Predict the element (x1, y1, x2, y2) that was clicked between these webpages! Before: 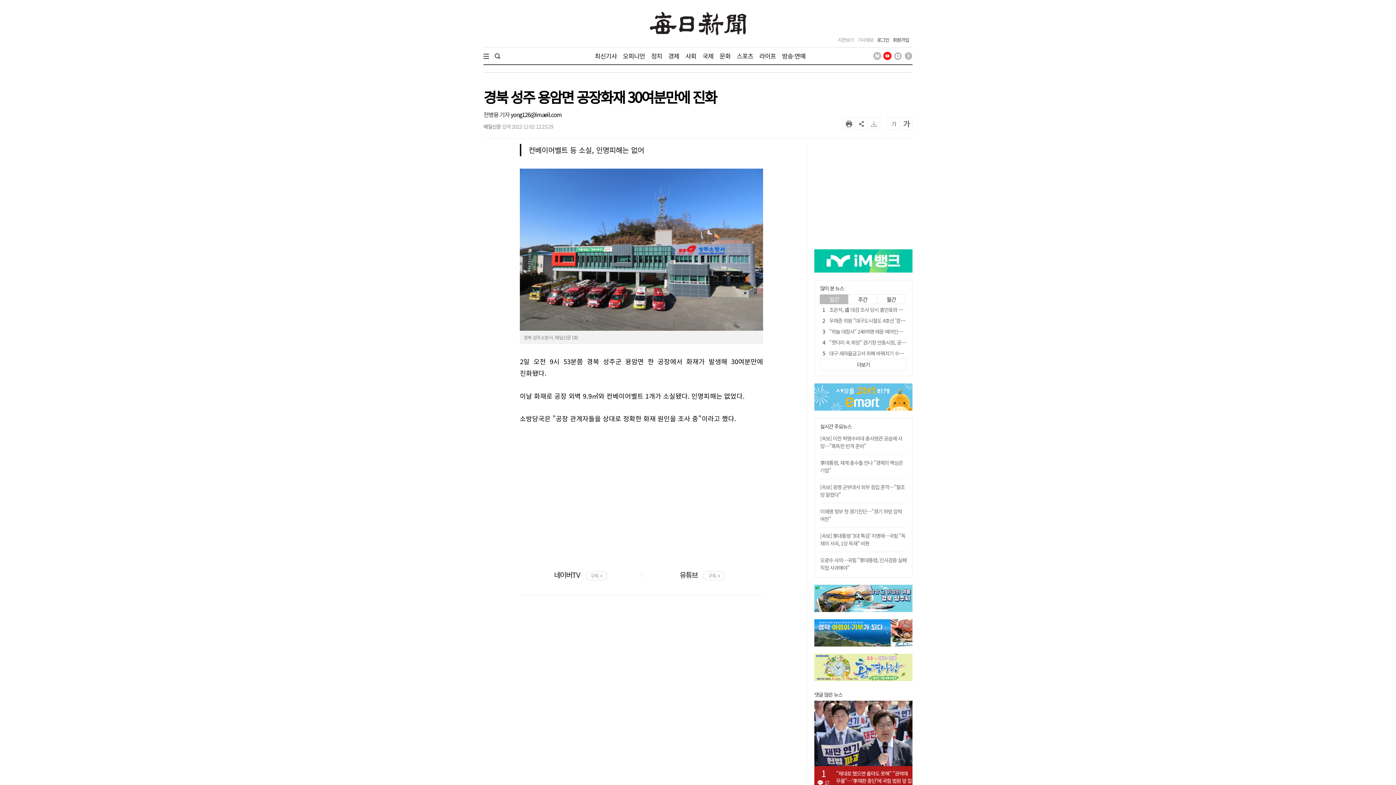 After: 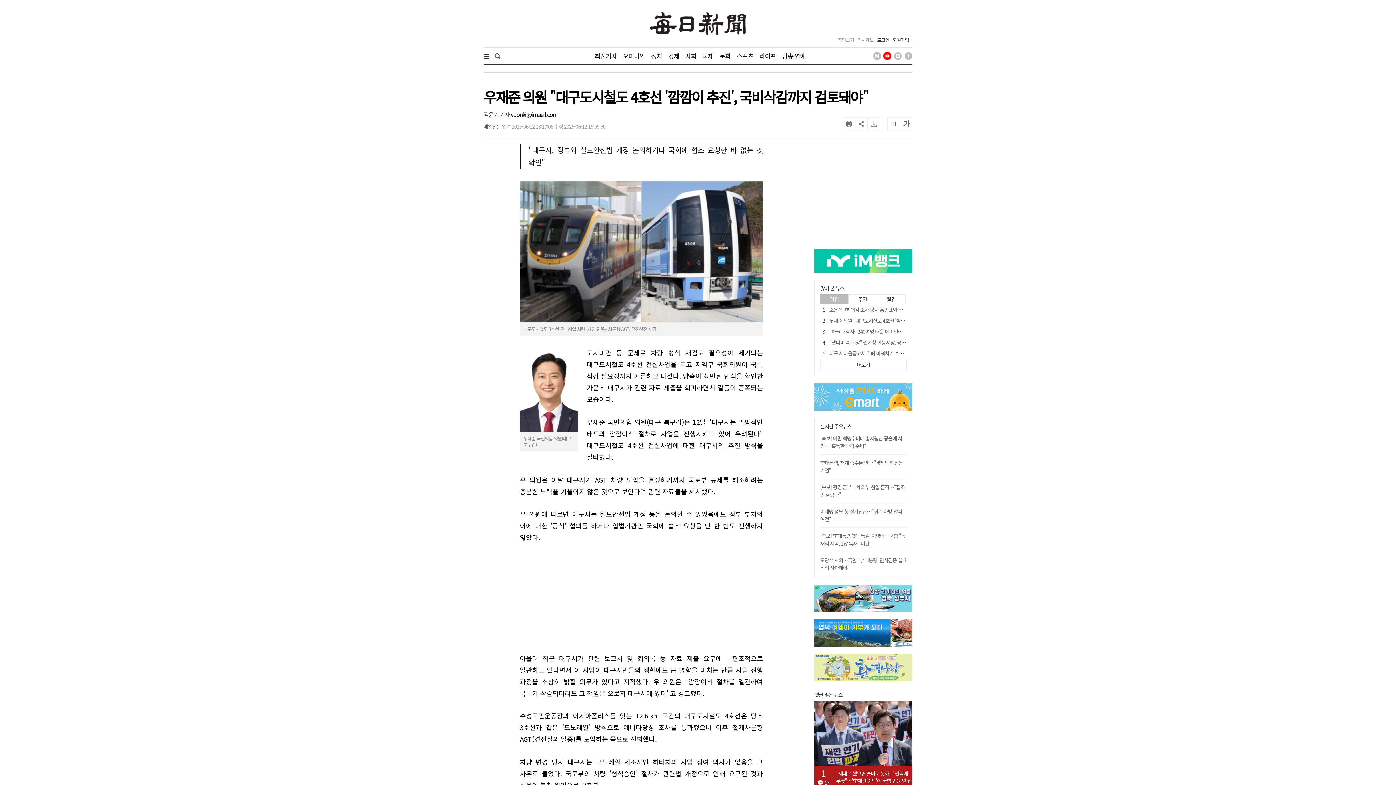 Action: bbox: (829, 317, 969, 324) label: 우재준 의원 "대구도시철도 4호선 '깜깜이 추진', 국비삭감까지 검토돼야"